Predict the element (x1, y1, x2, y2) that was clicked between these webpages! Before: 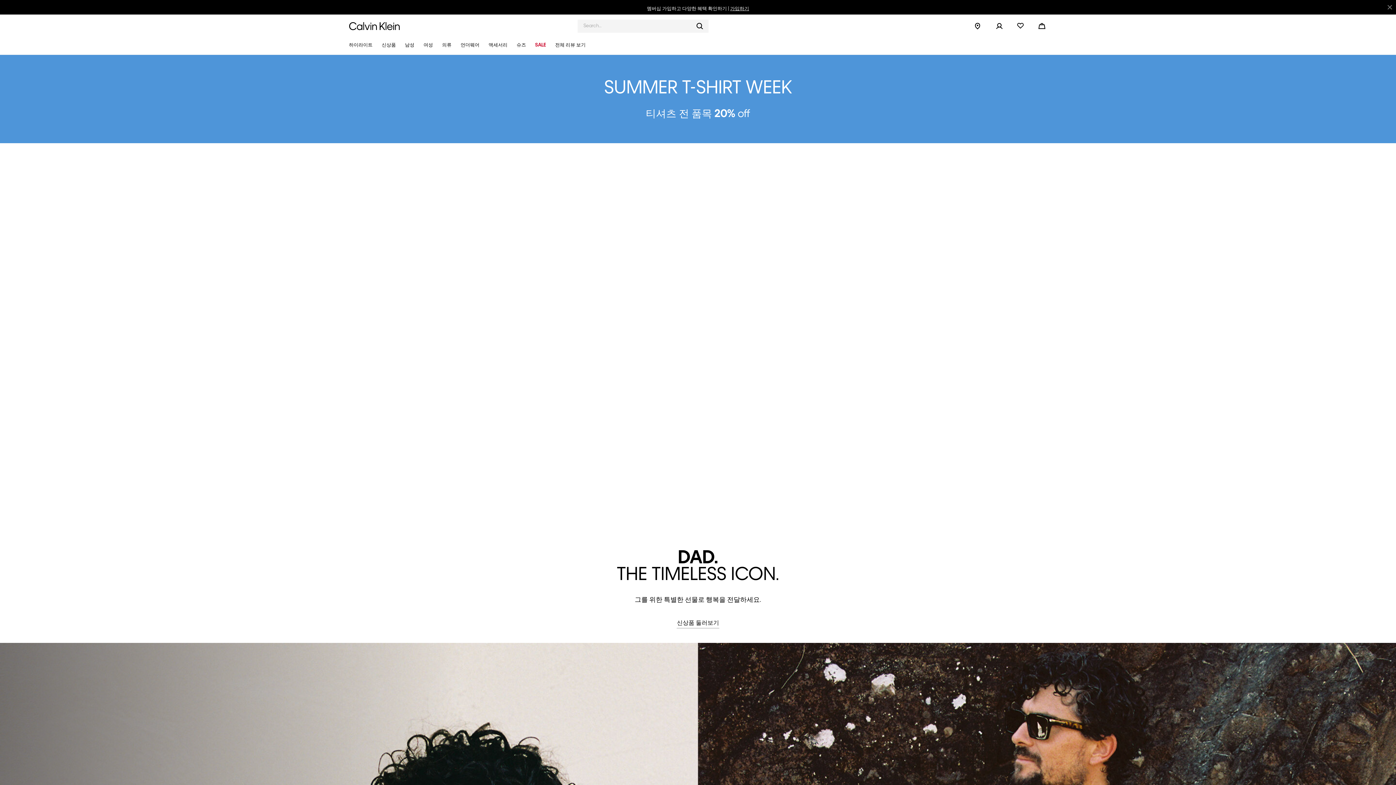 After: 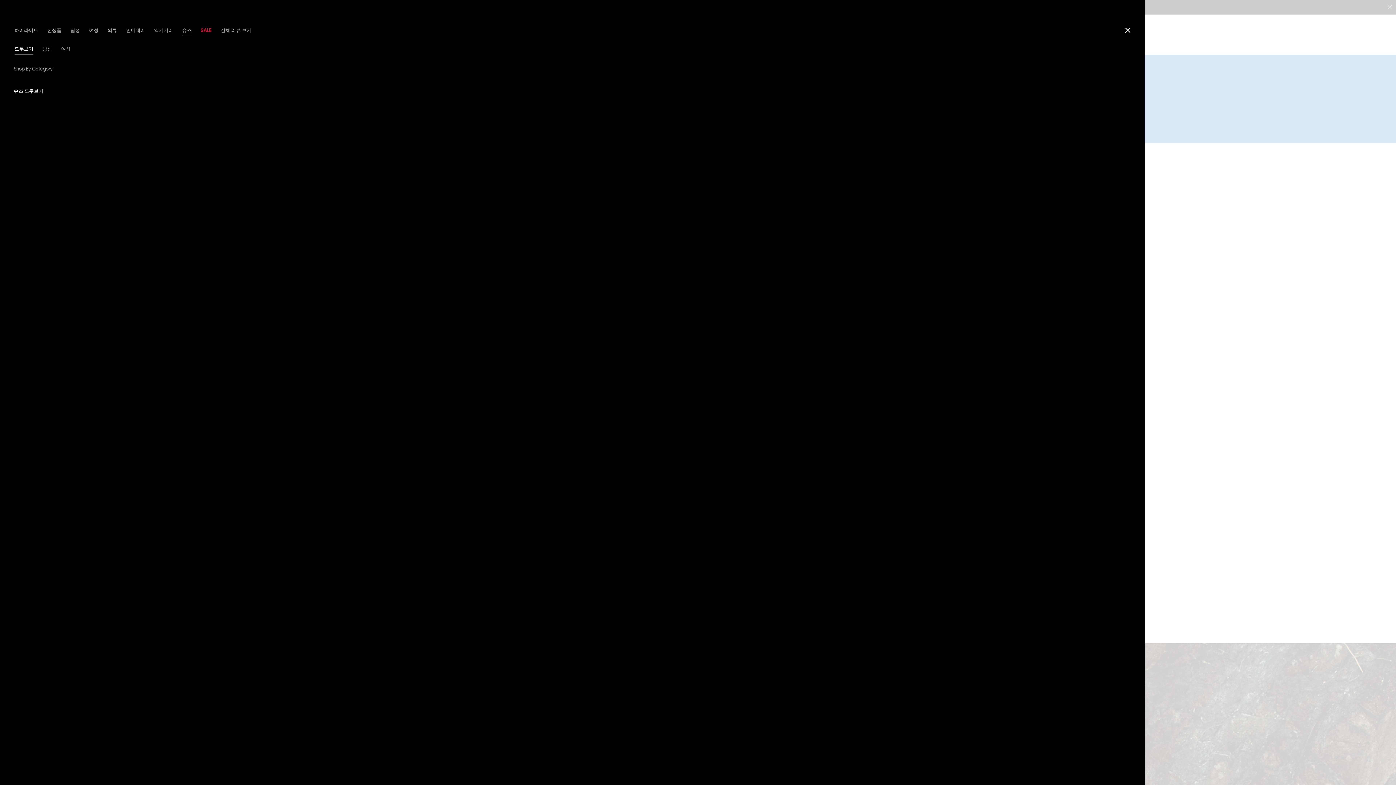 Action: bbox: (513, 36, 529, 54) label: 슈즈